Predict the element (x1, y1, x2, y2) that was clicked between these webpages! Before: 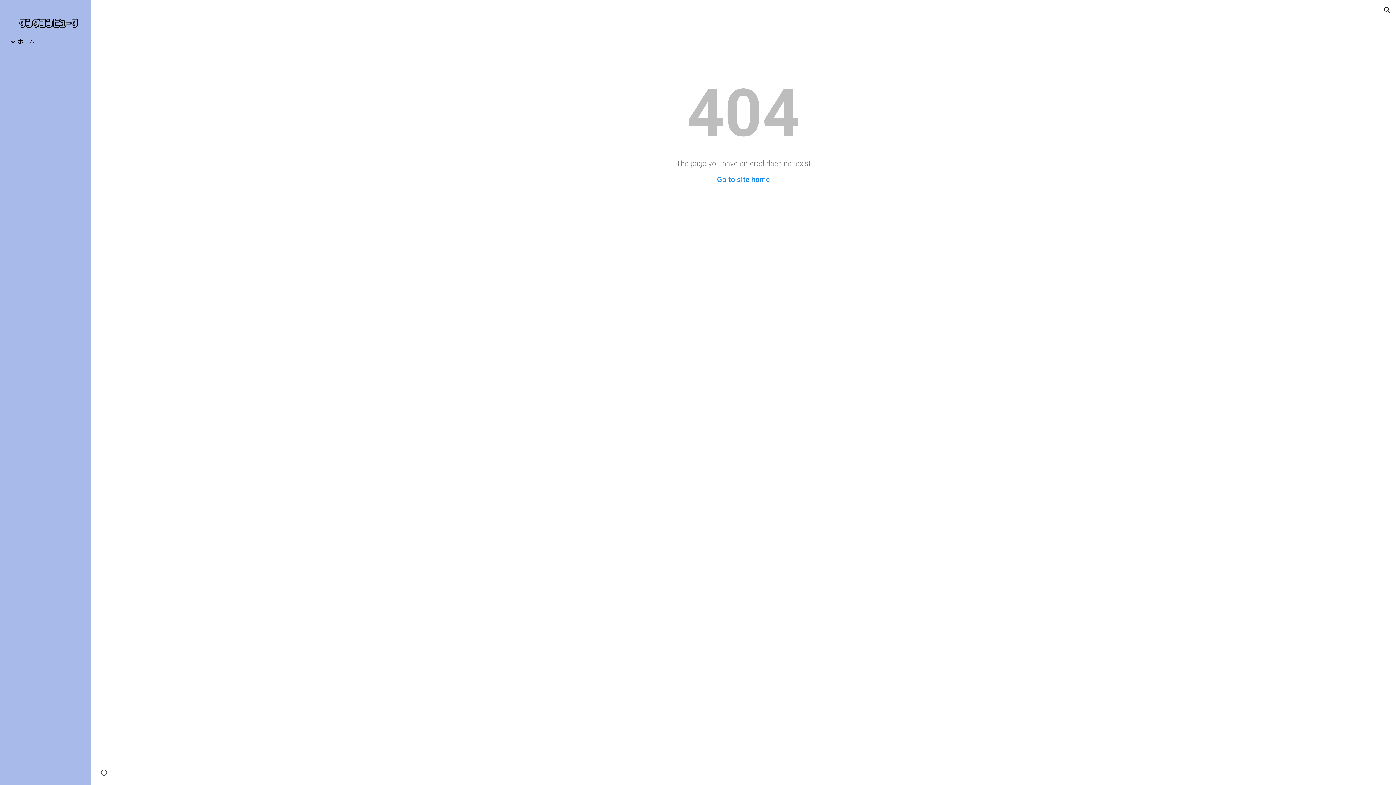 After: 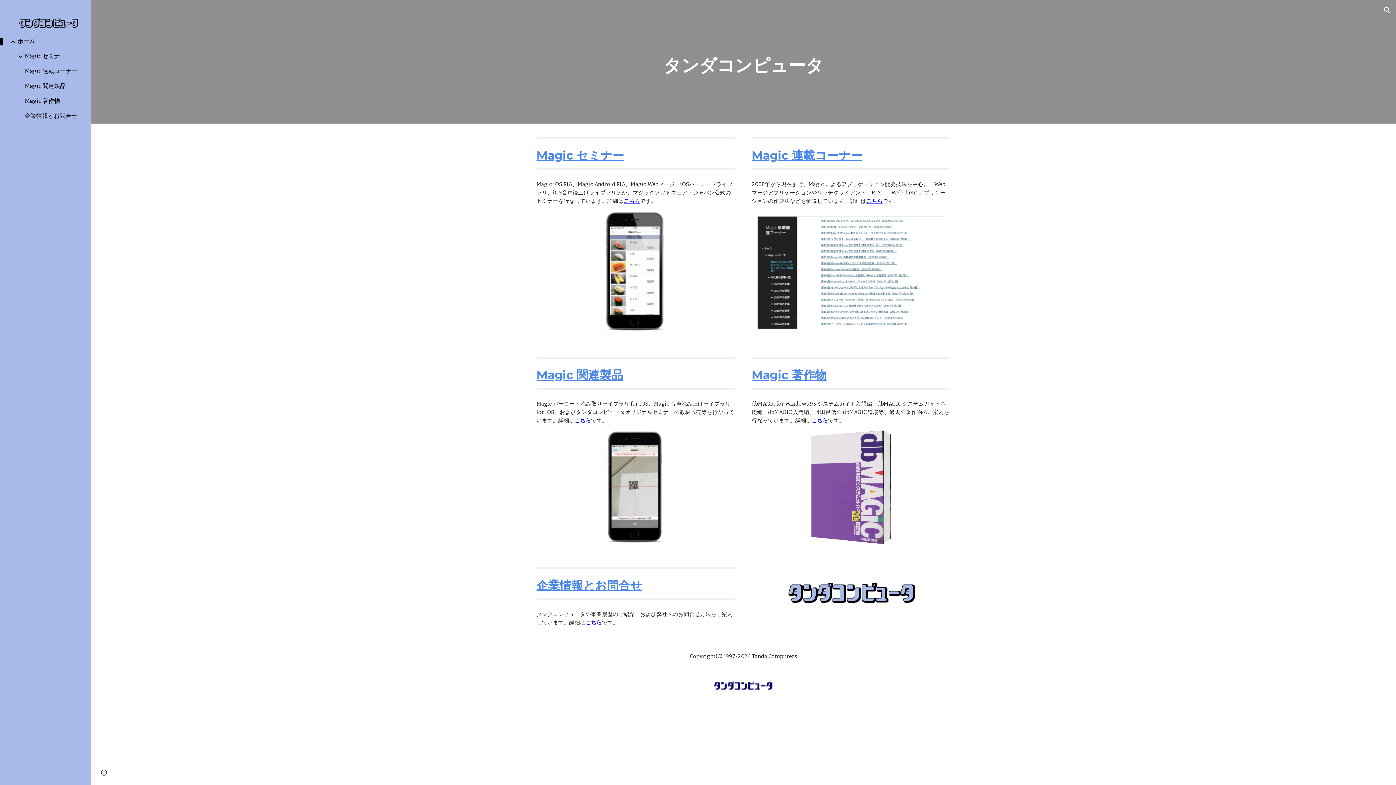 Action: label: ホーム bbox: (16, 37, 86, 45)